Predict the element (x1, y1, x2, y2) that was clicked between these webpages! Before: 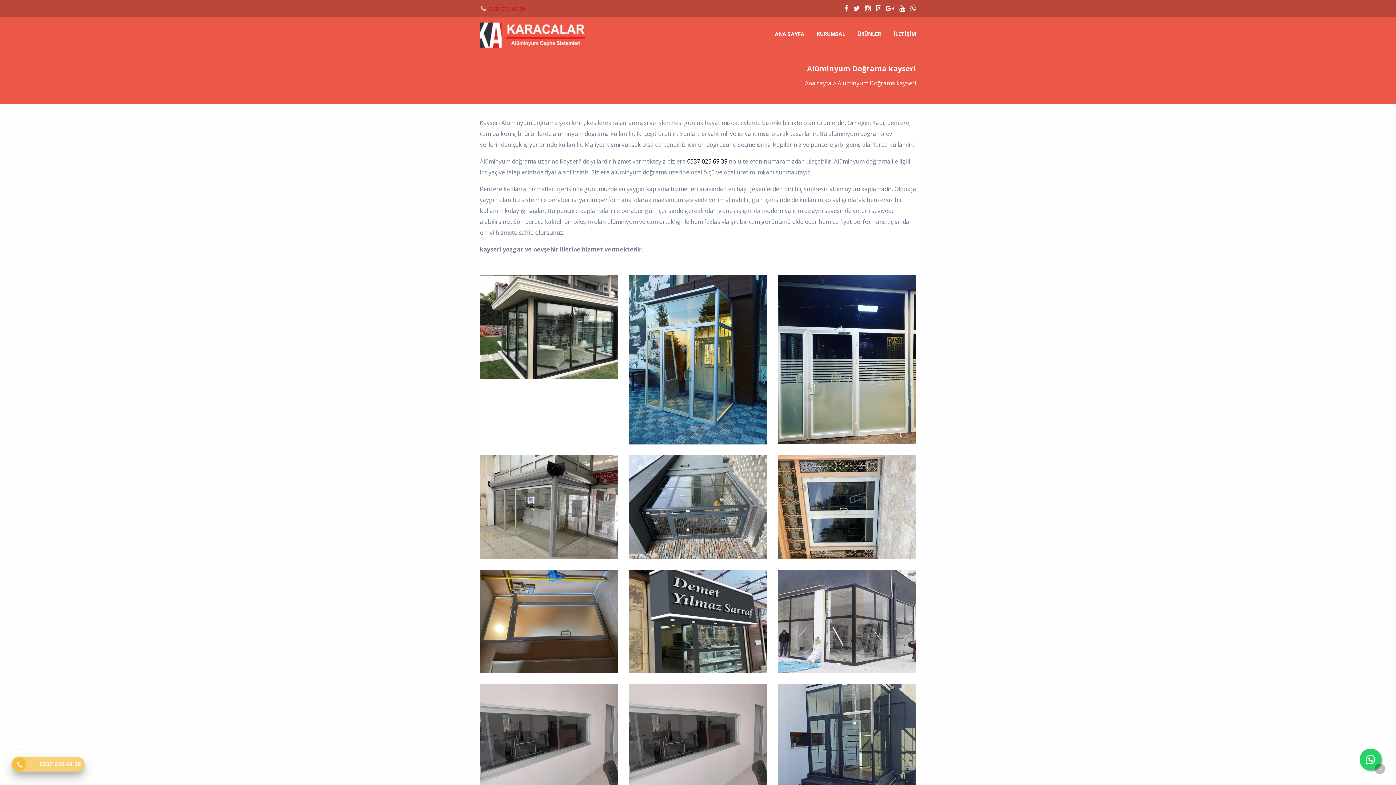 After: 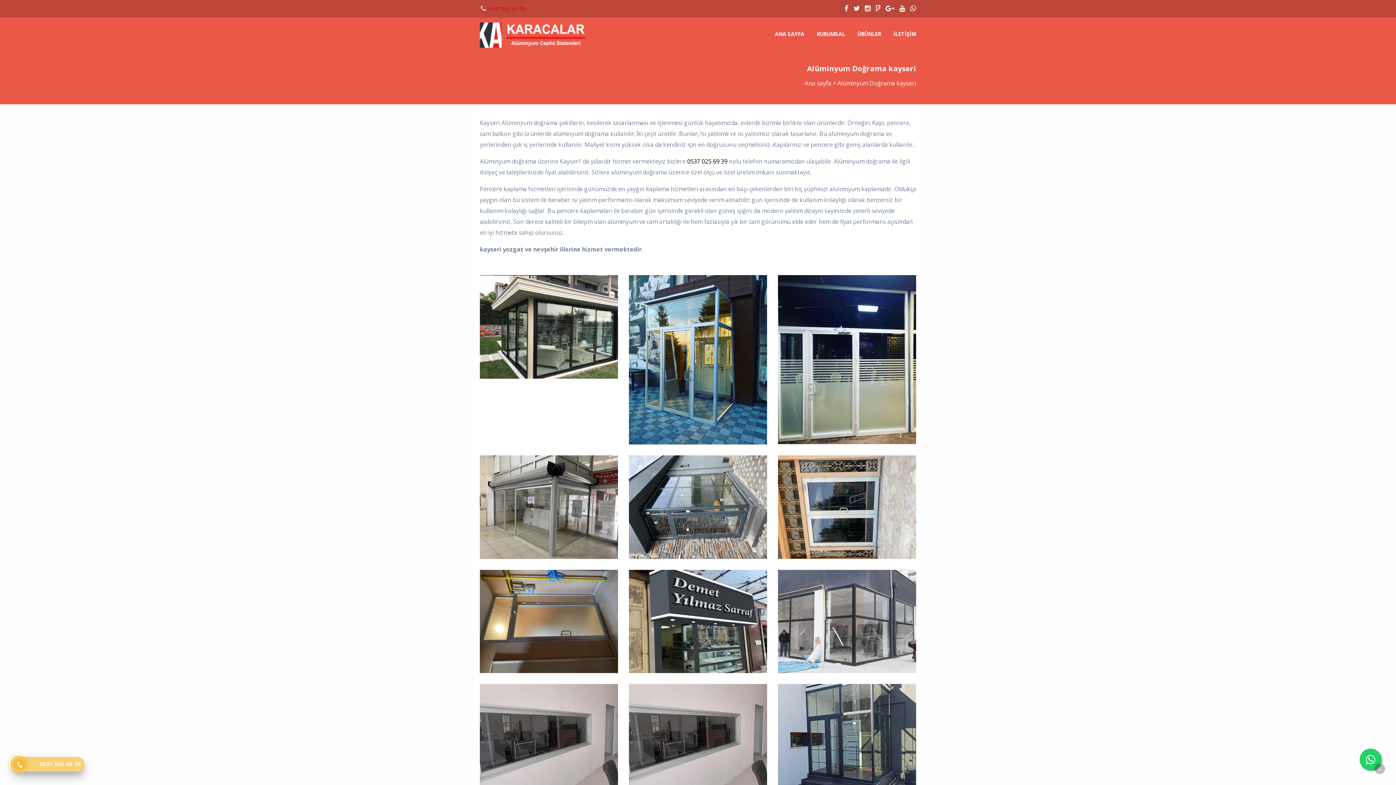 Action: bbox: (853, 0, 860, 17)